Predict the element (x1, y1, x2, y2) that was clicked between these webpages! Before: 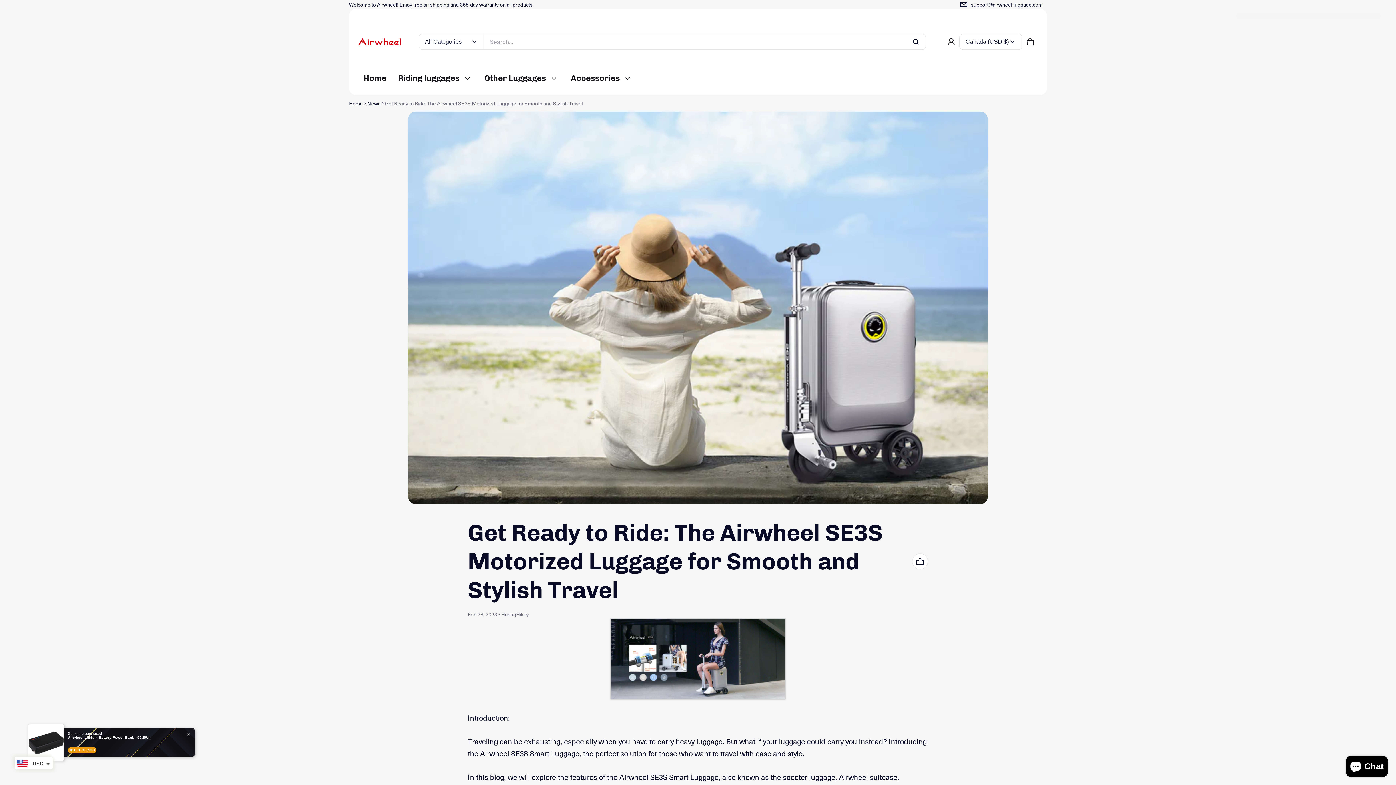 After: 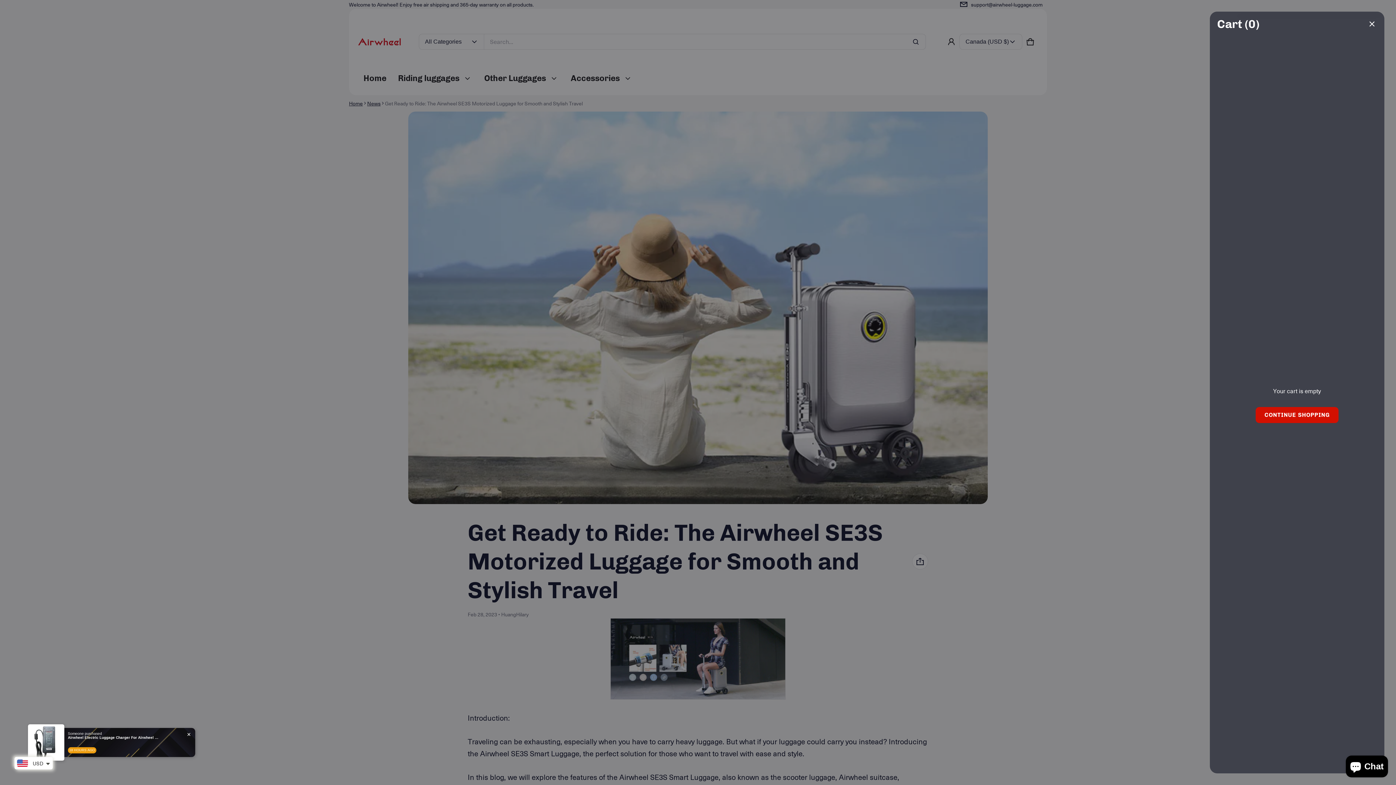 Action: bbox: (1022, 33, 1038, 49) label: CART
0 ITEMS